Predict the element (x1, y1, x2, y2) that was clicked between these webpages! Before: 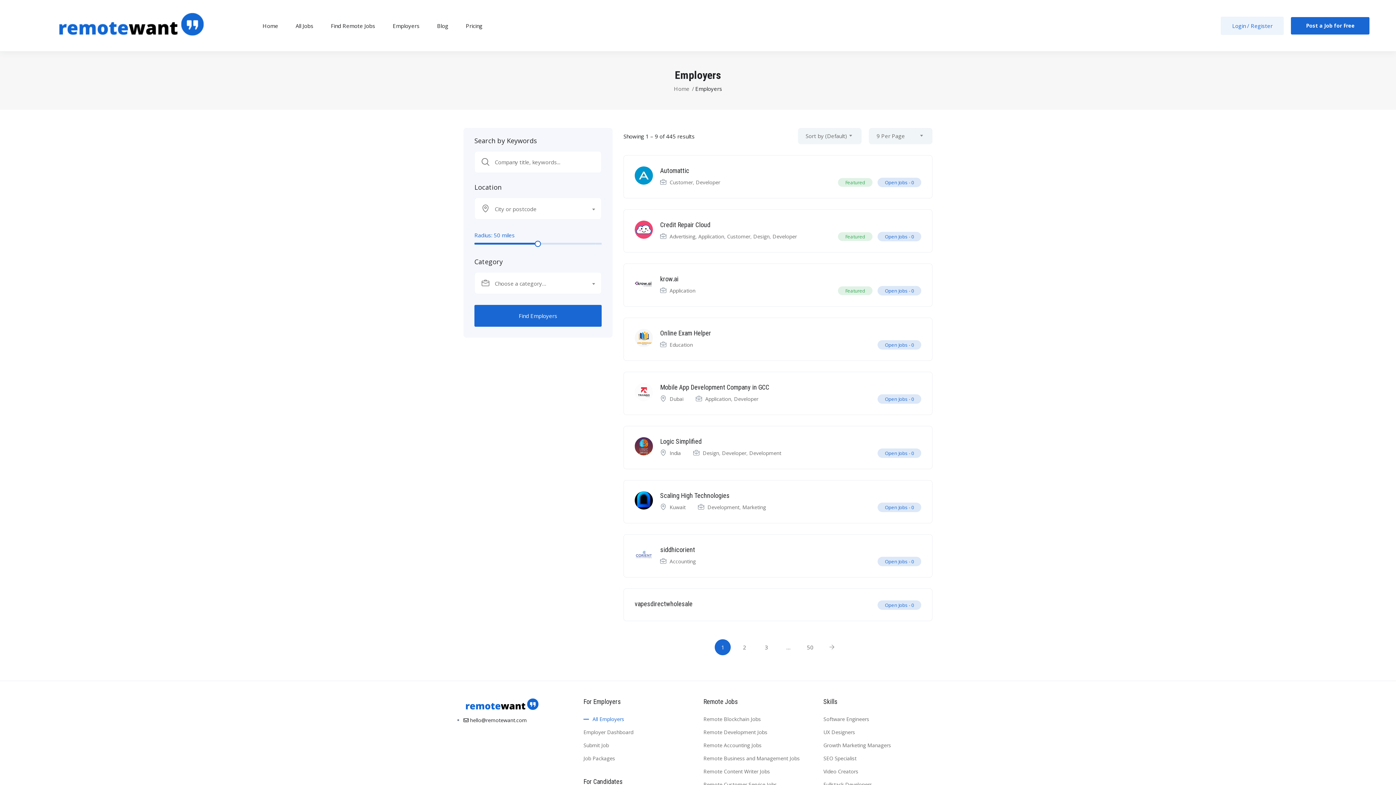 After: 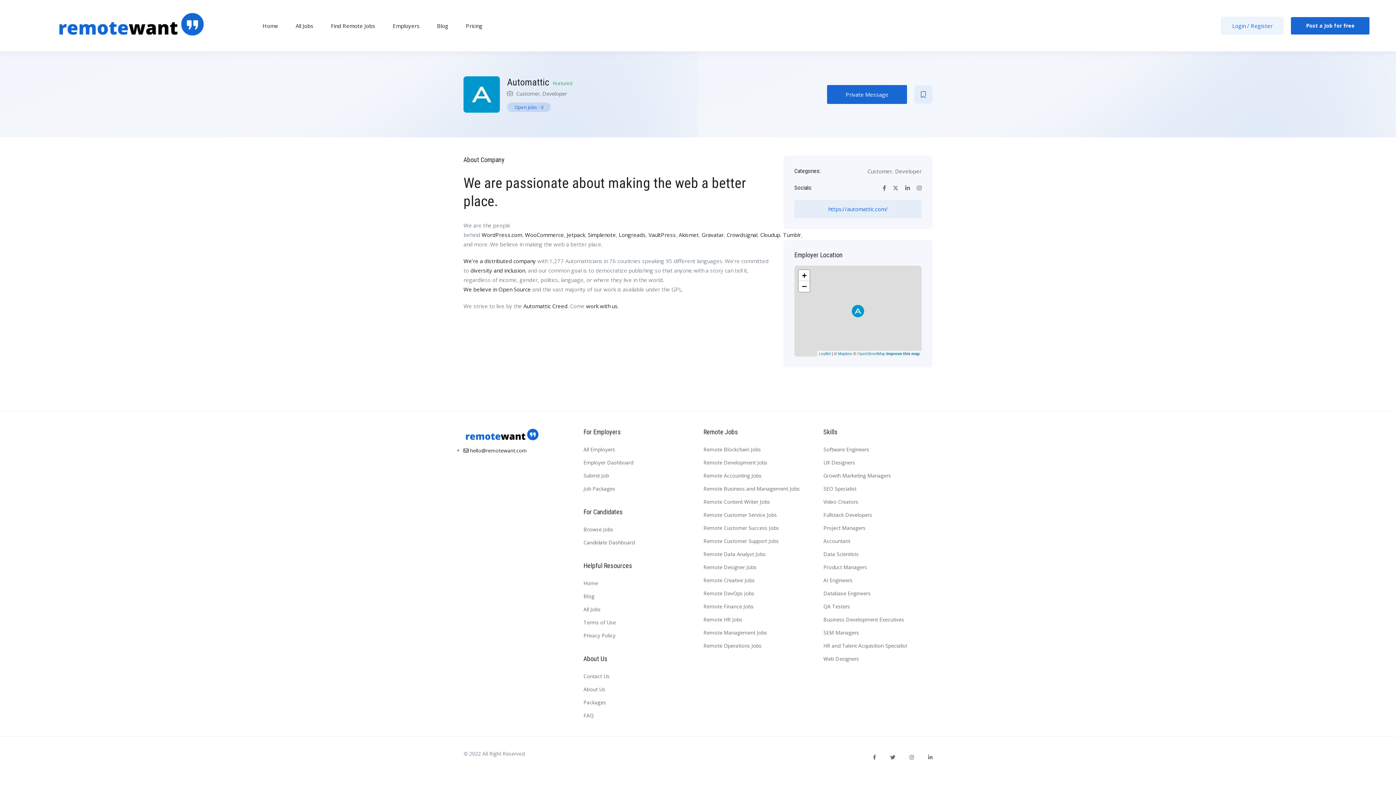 Action: label: Automattic bbox: (660, 166, 689, 174)